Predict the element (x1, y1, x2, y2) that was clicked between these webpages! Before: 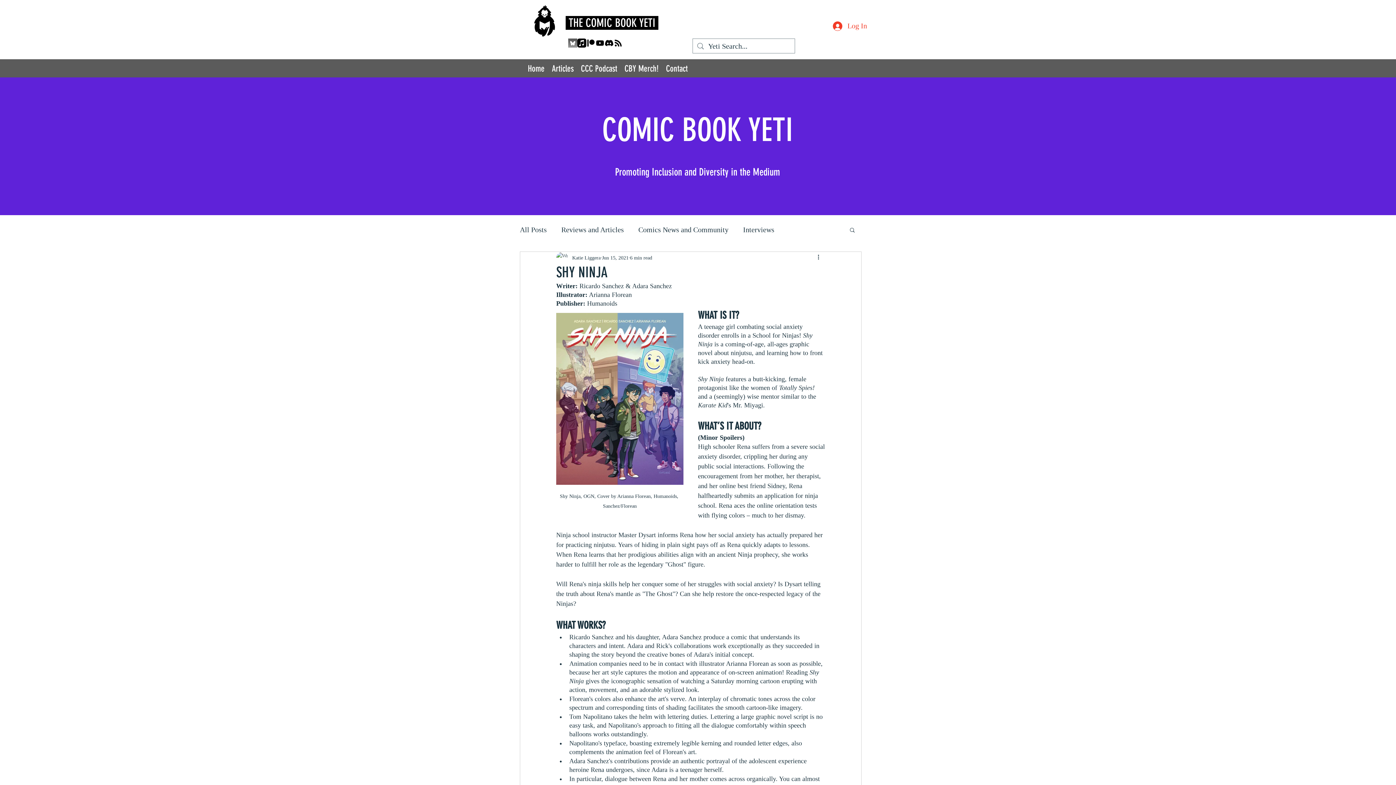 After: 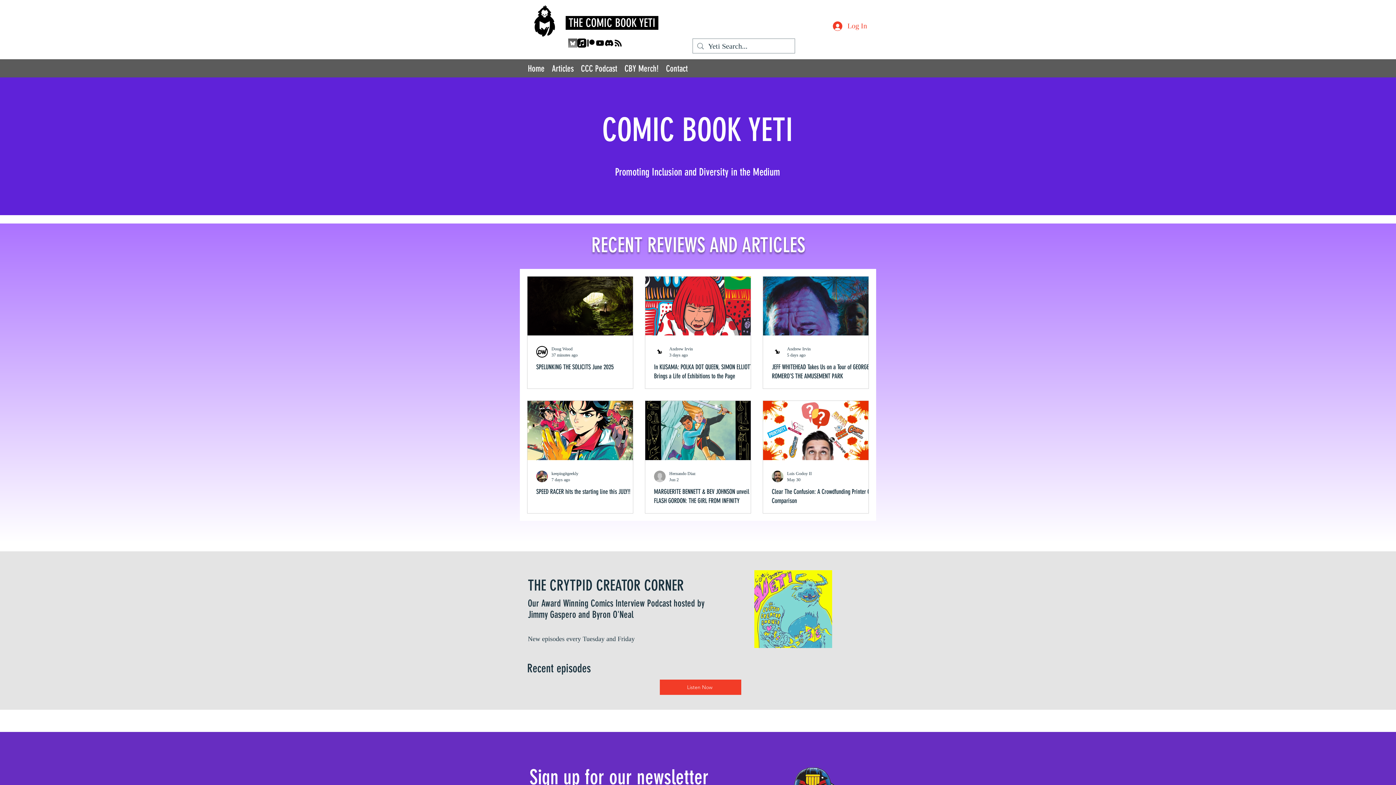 Action: bbox: (524, 62, 548, 73) label: Home